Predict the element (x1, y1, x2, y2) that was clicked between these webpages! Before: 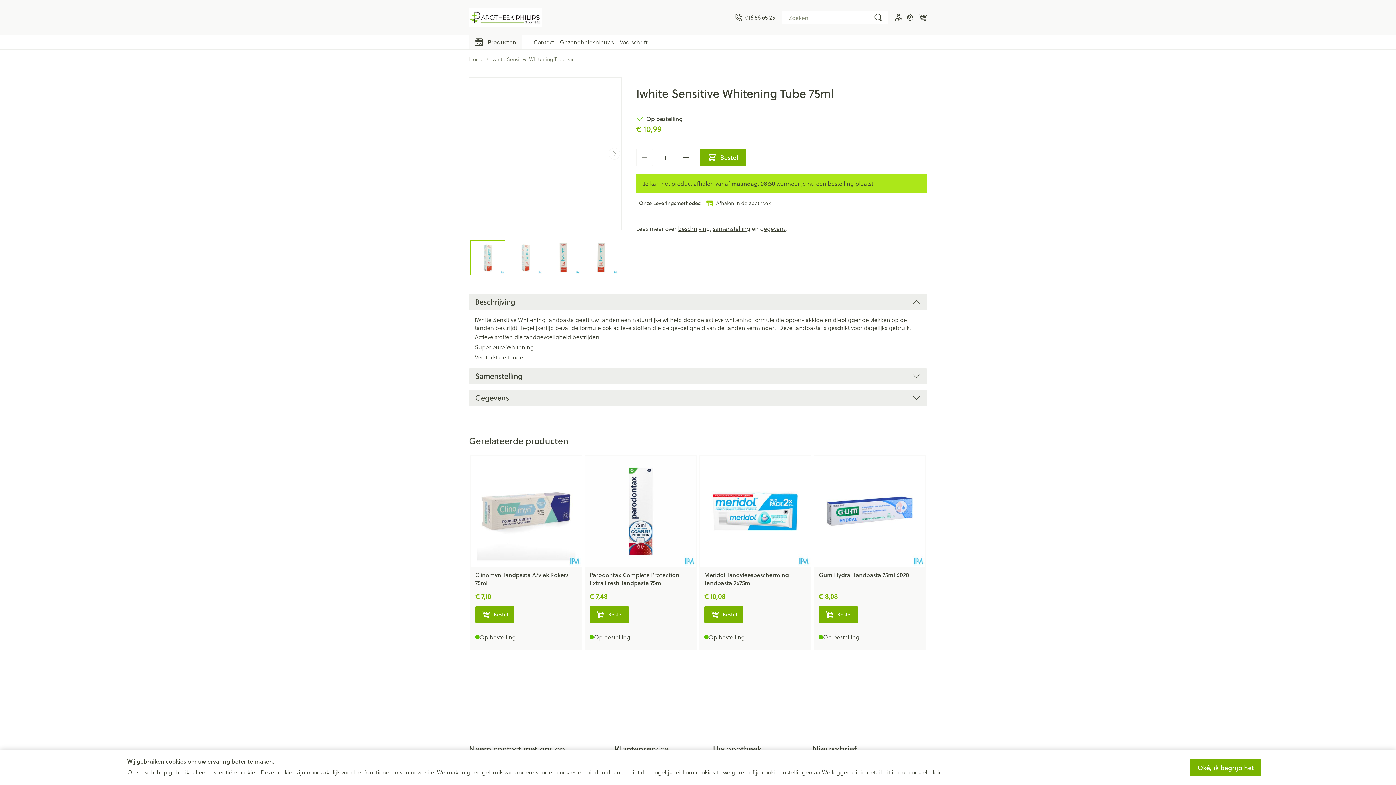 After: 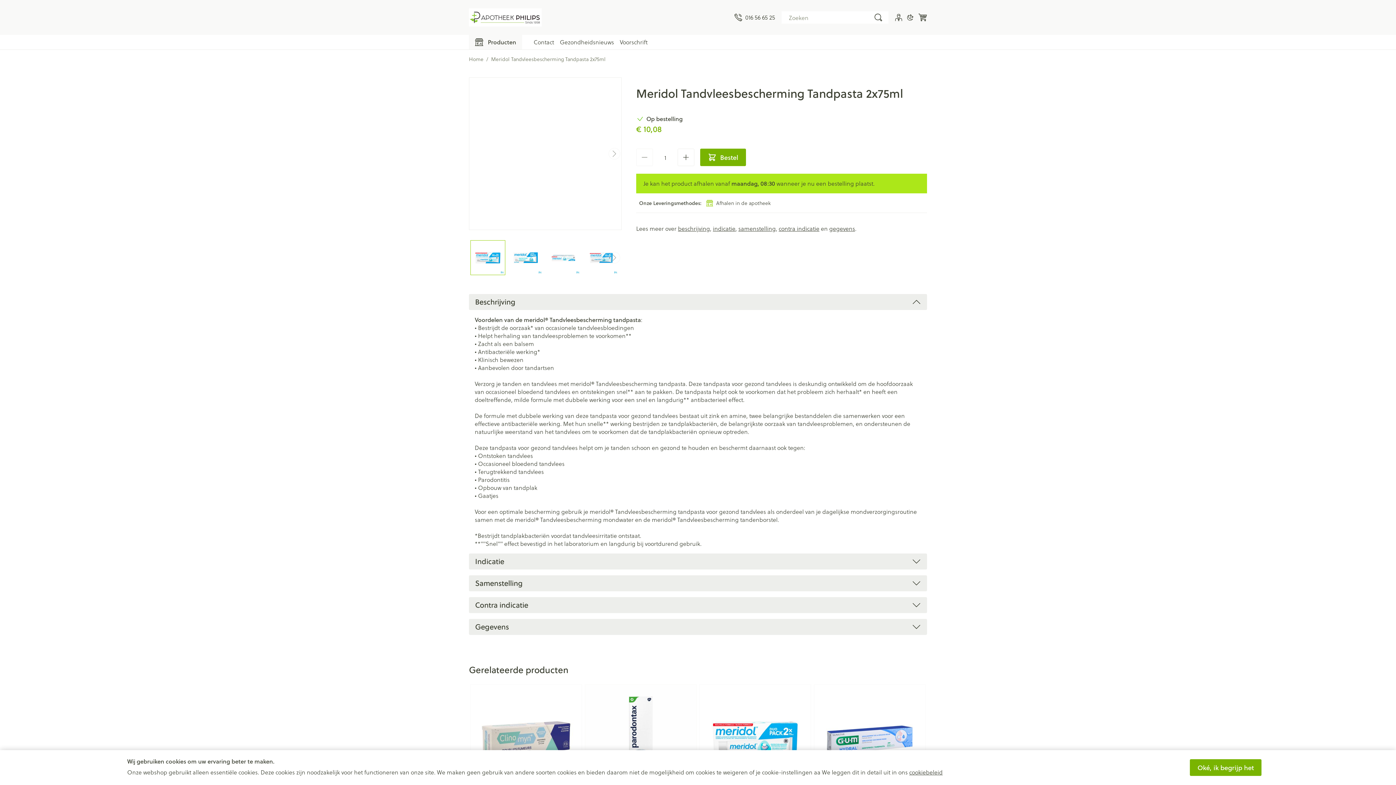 Action: bbox: (700, 456, 810, 566)